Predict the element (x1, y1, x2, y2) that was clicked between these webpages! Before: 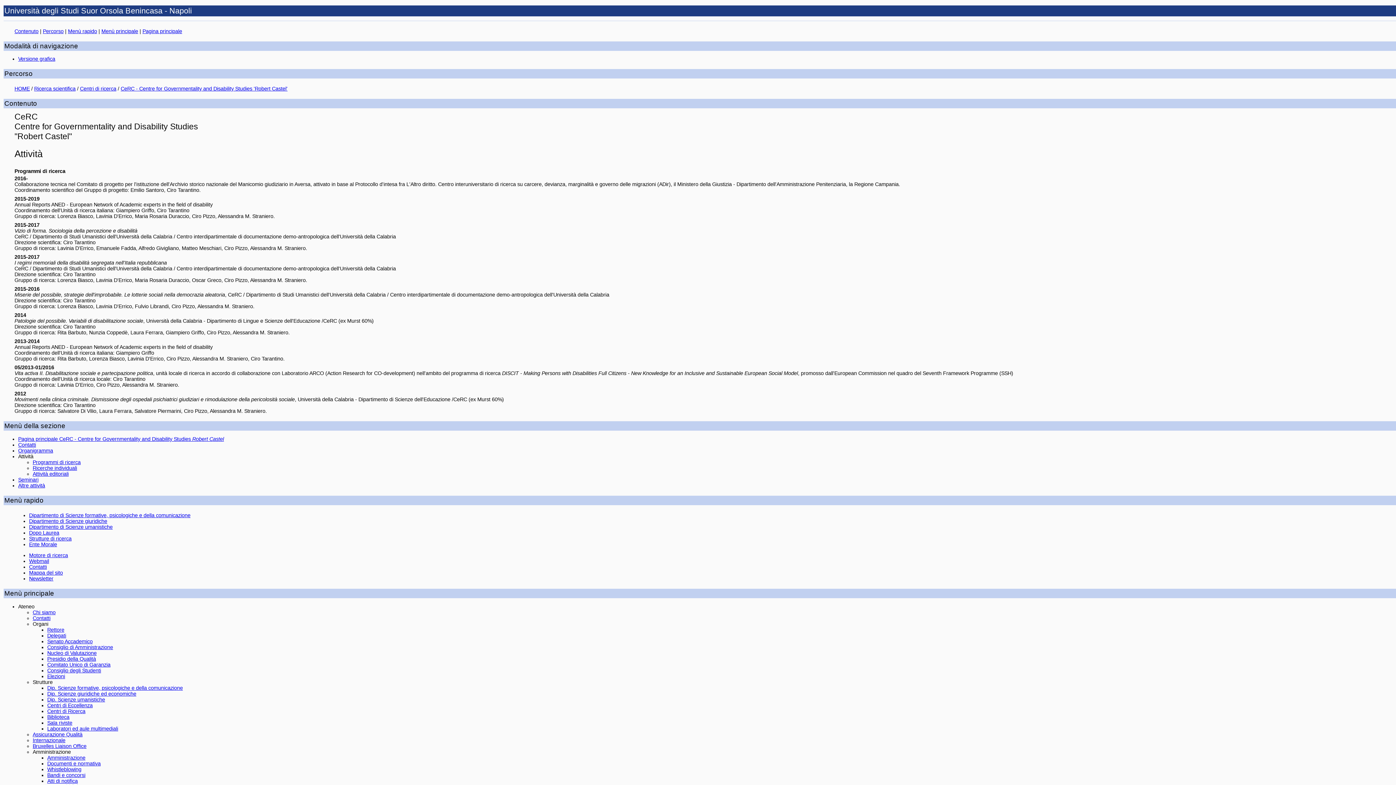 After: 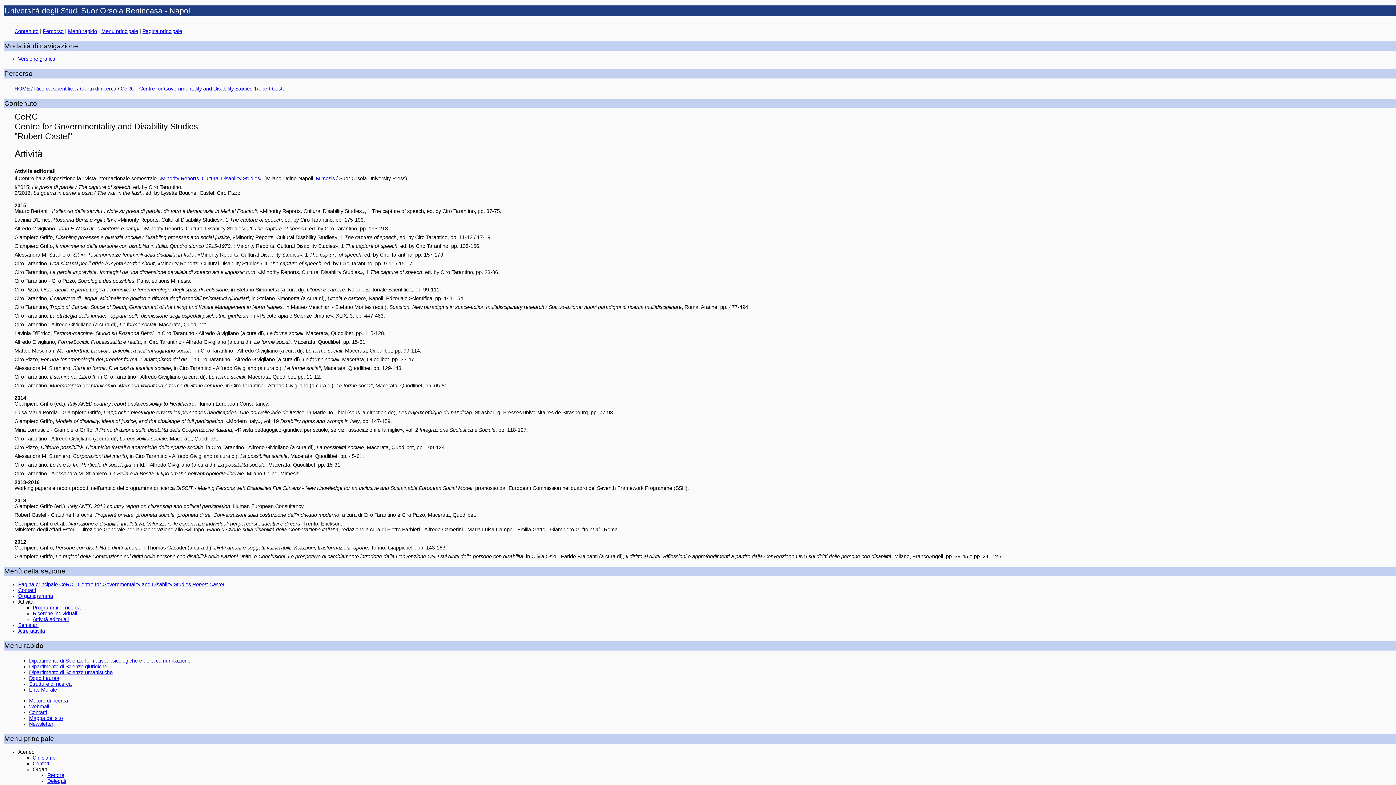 Action: label: Attività editoriali bbox: (32, 471, 68, 477)